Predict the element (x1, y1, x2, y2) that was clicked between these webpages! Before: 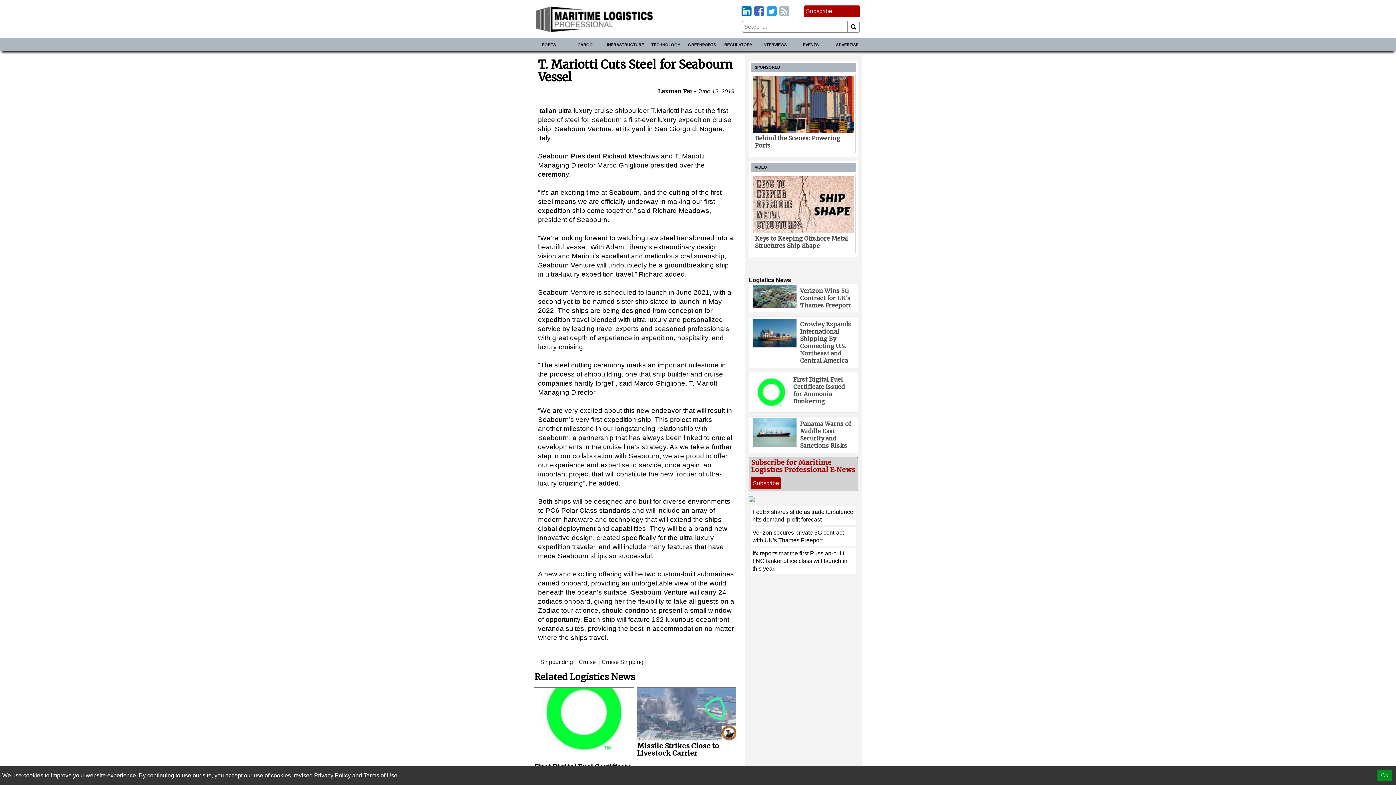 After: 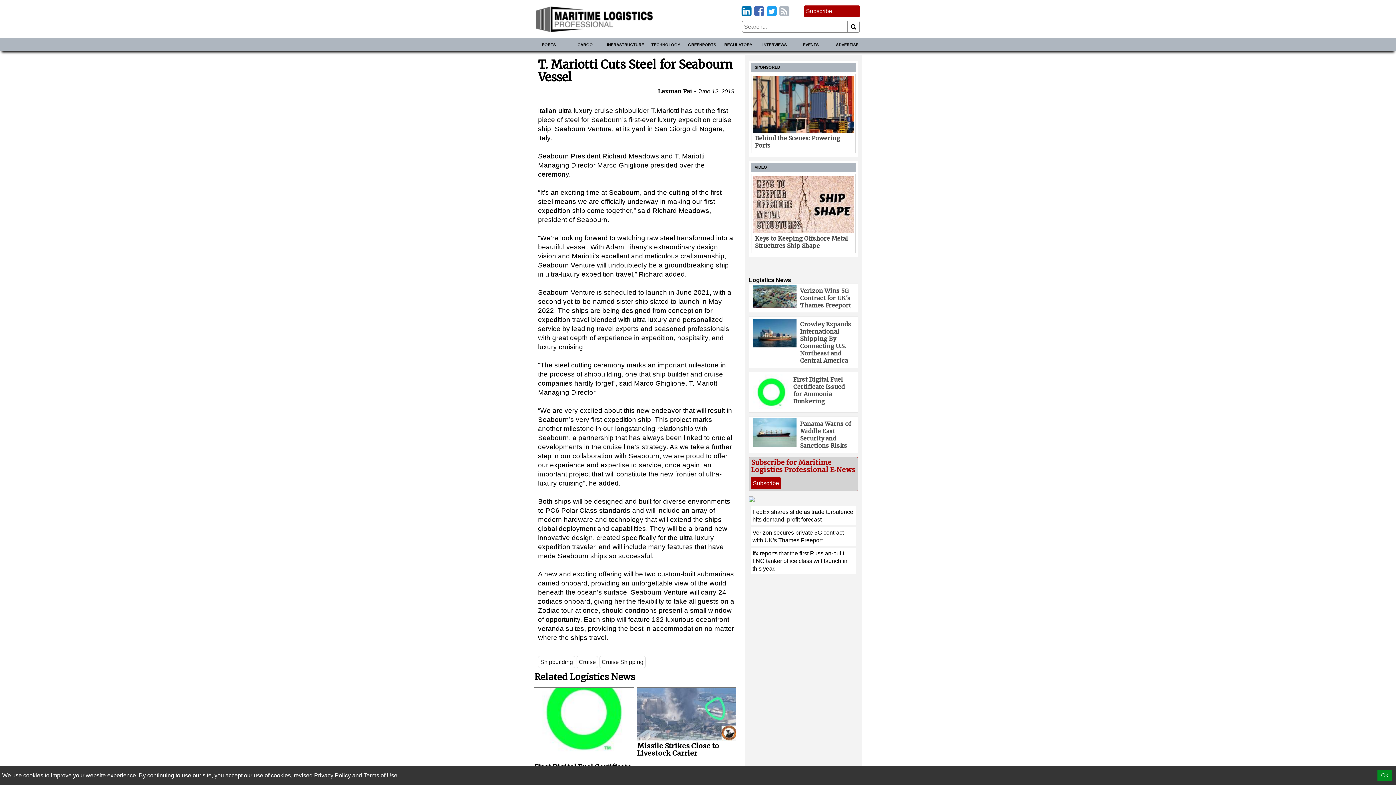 Action: bbox: (754, 4, 763, 17)